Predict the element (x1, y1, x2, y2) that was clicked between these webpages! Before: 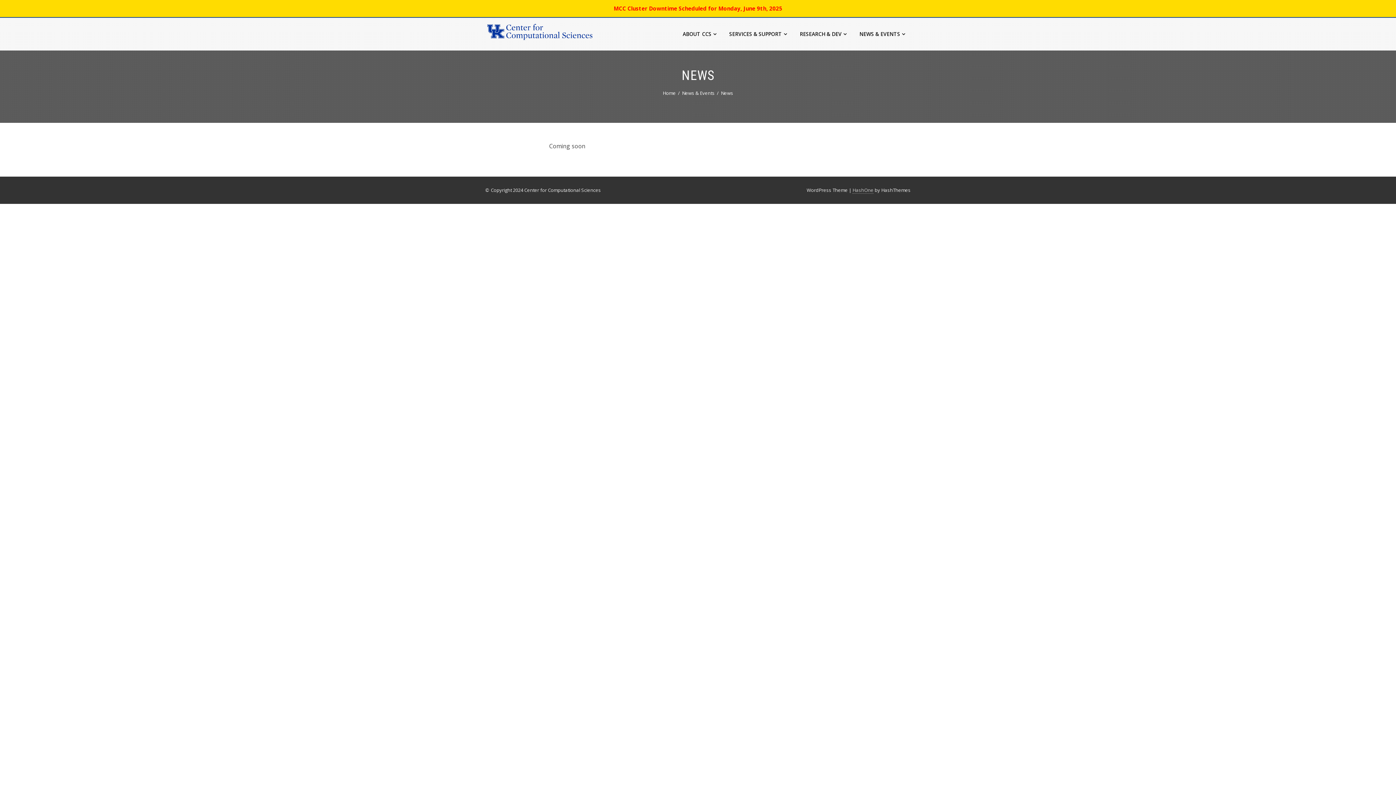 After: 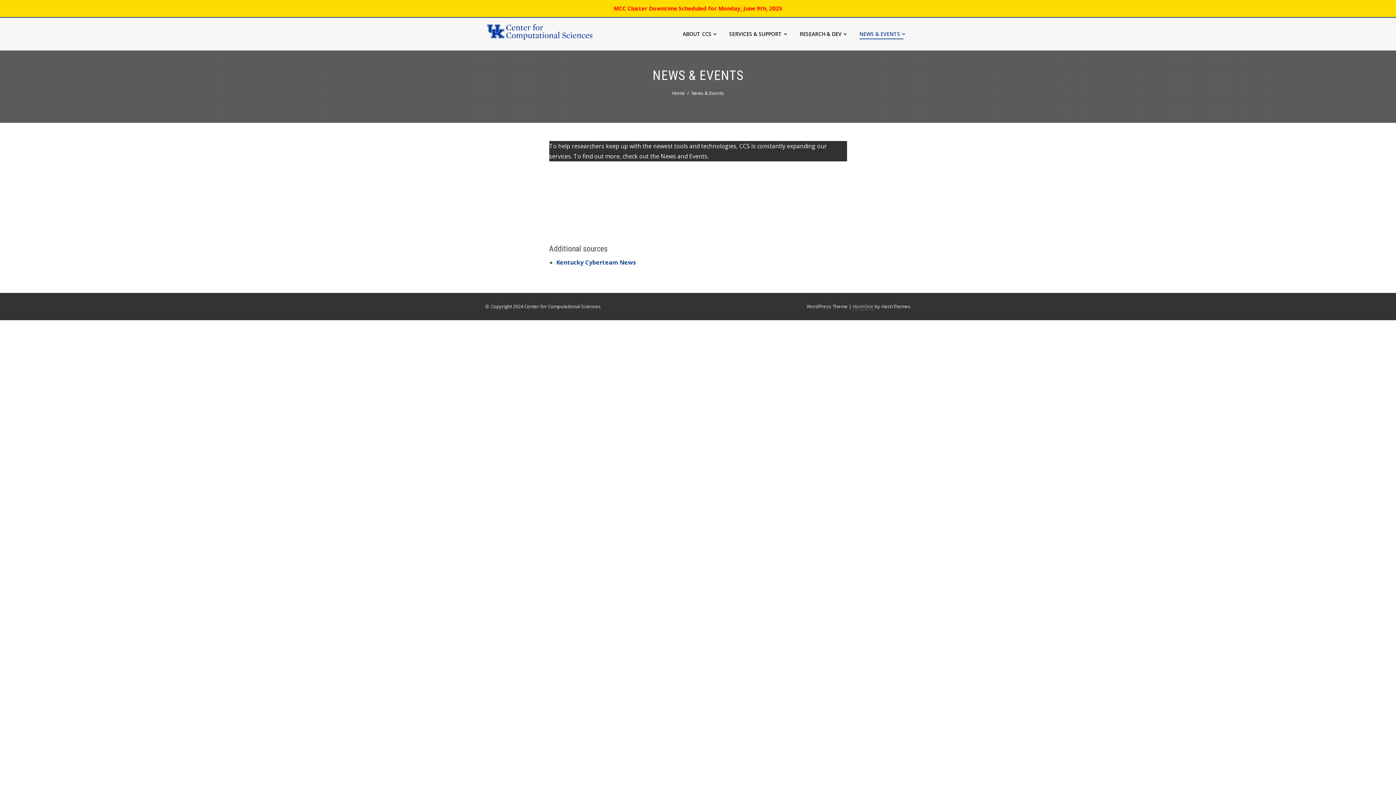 Action: bbox: (682, 89, 714, 96) label: News & Events